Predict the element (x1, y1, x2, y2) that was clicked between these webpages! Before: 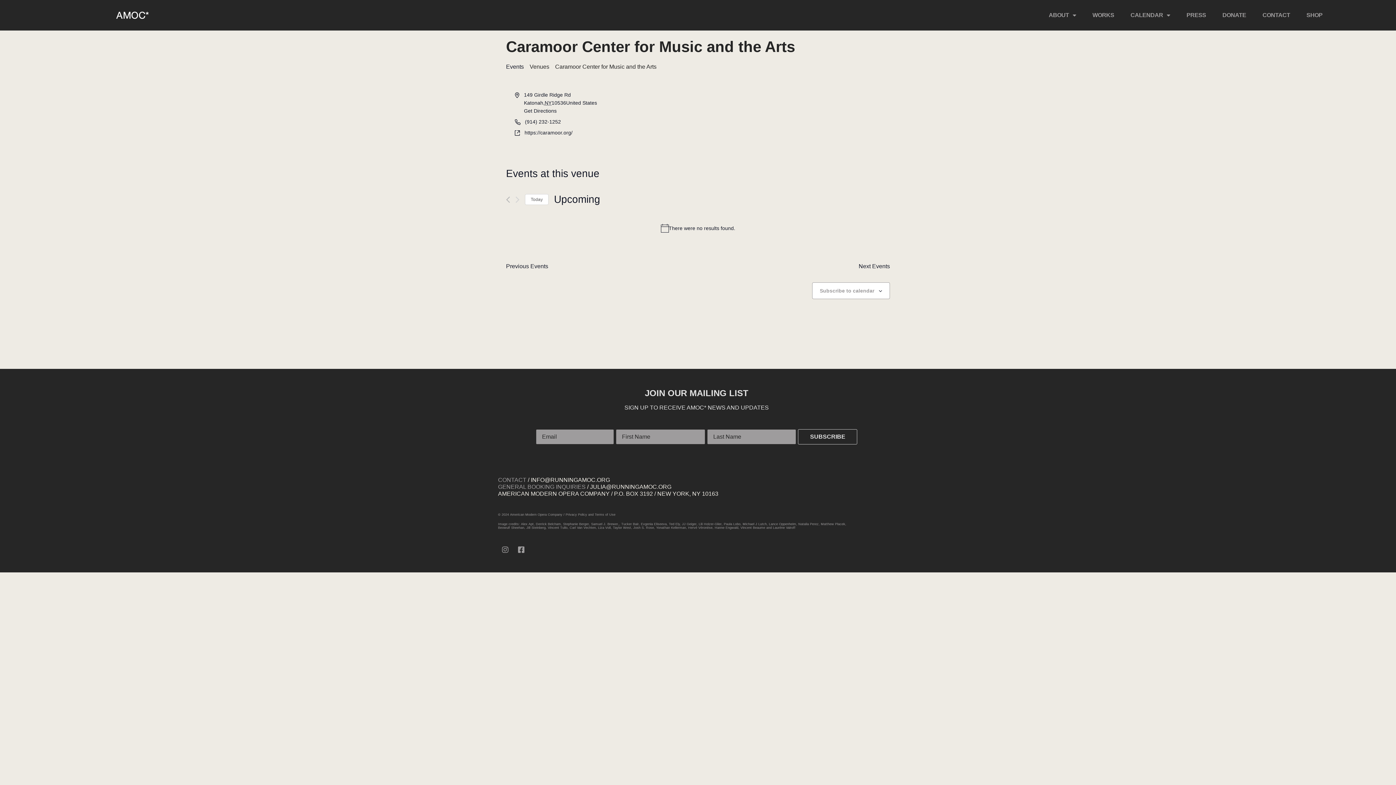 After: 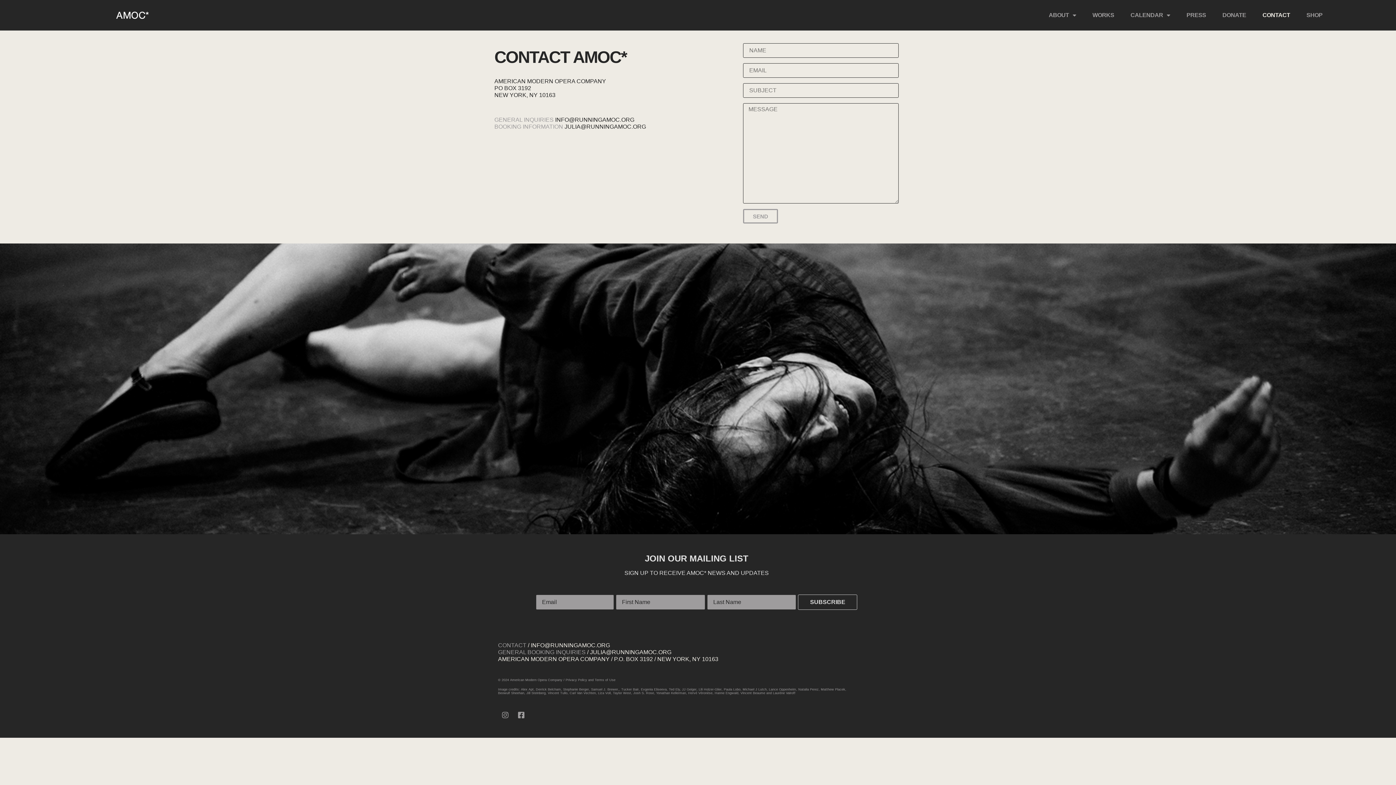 Action: label: CONTACT bbox: (1259, 10, 1294, 19)